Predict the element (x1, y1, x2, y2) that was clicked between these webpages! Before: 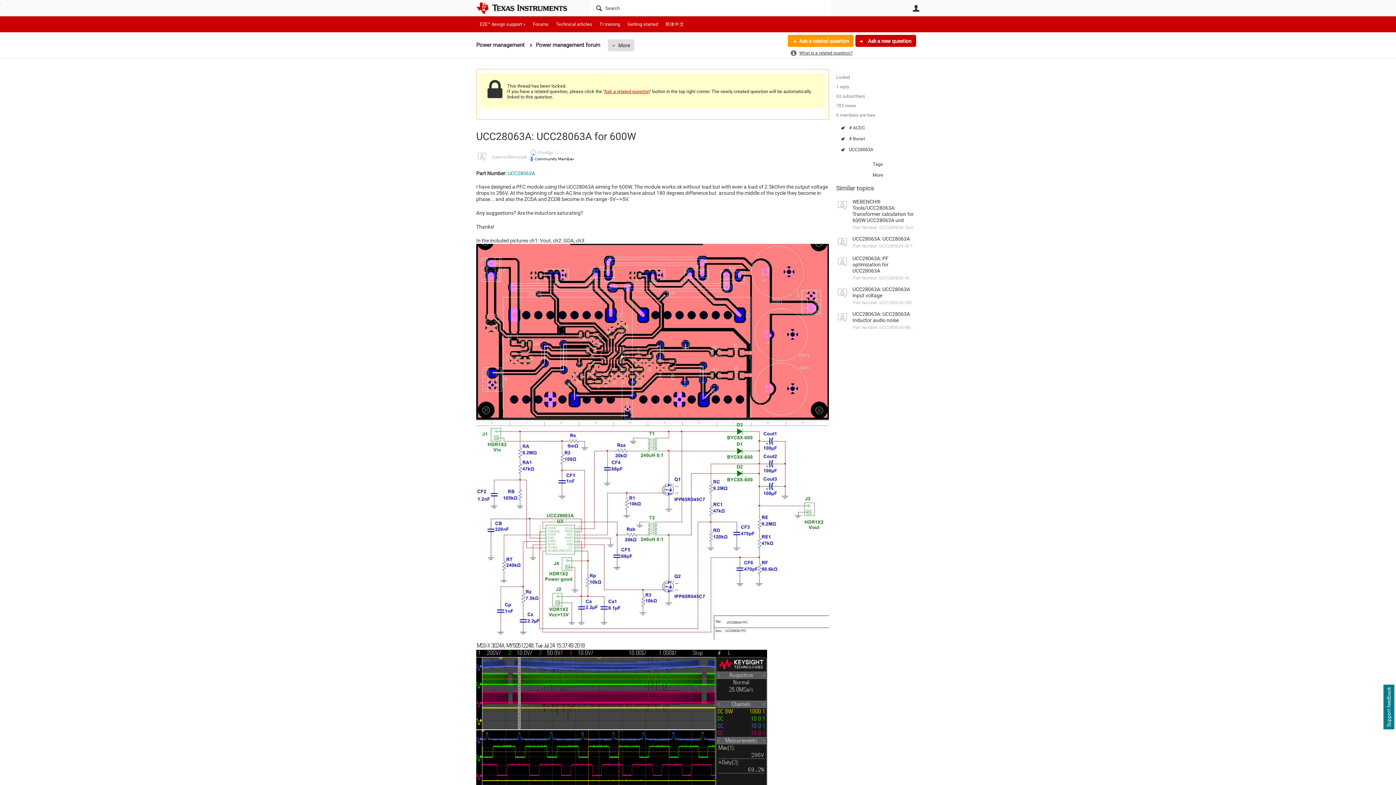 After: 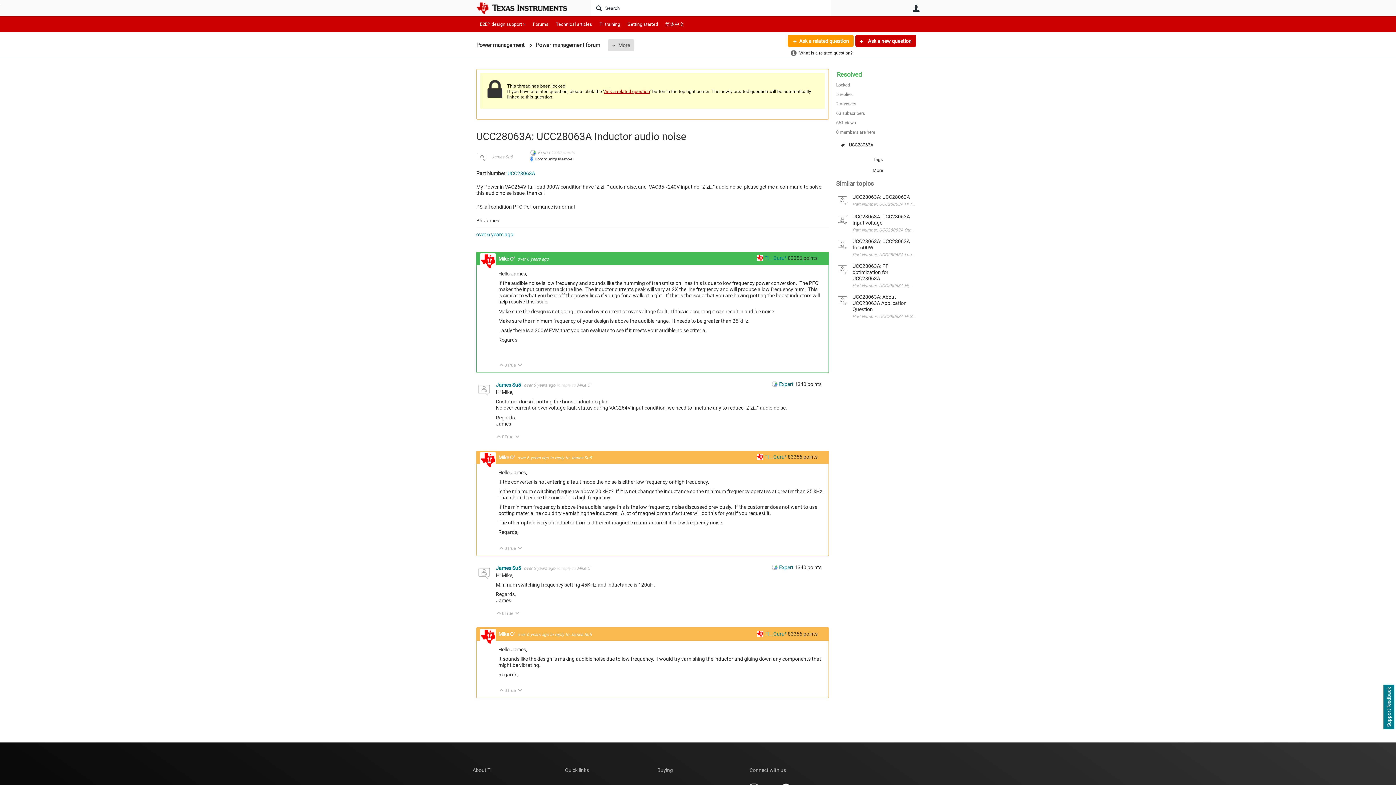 Action: bbox: (836, 311, 849, 324)